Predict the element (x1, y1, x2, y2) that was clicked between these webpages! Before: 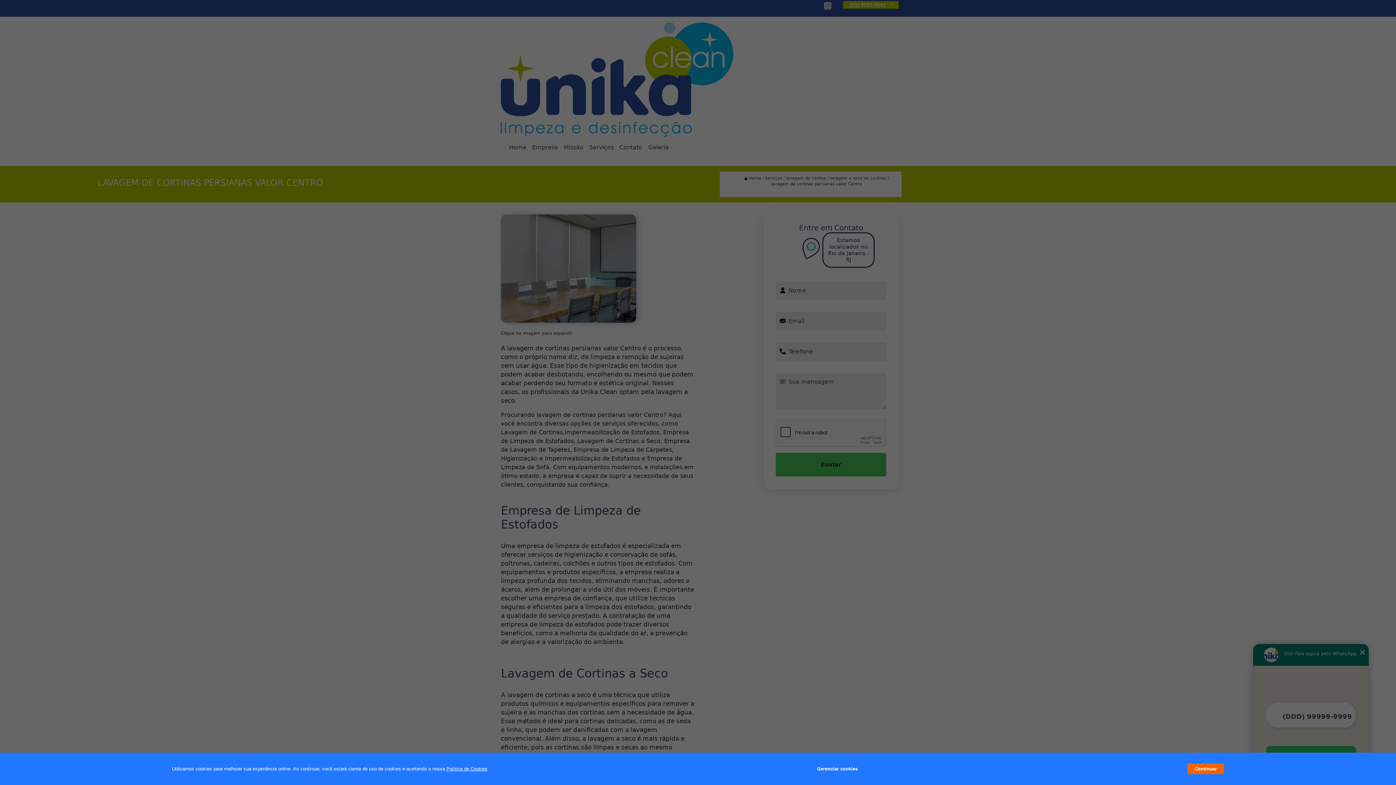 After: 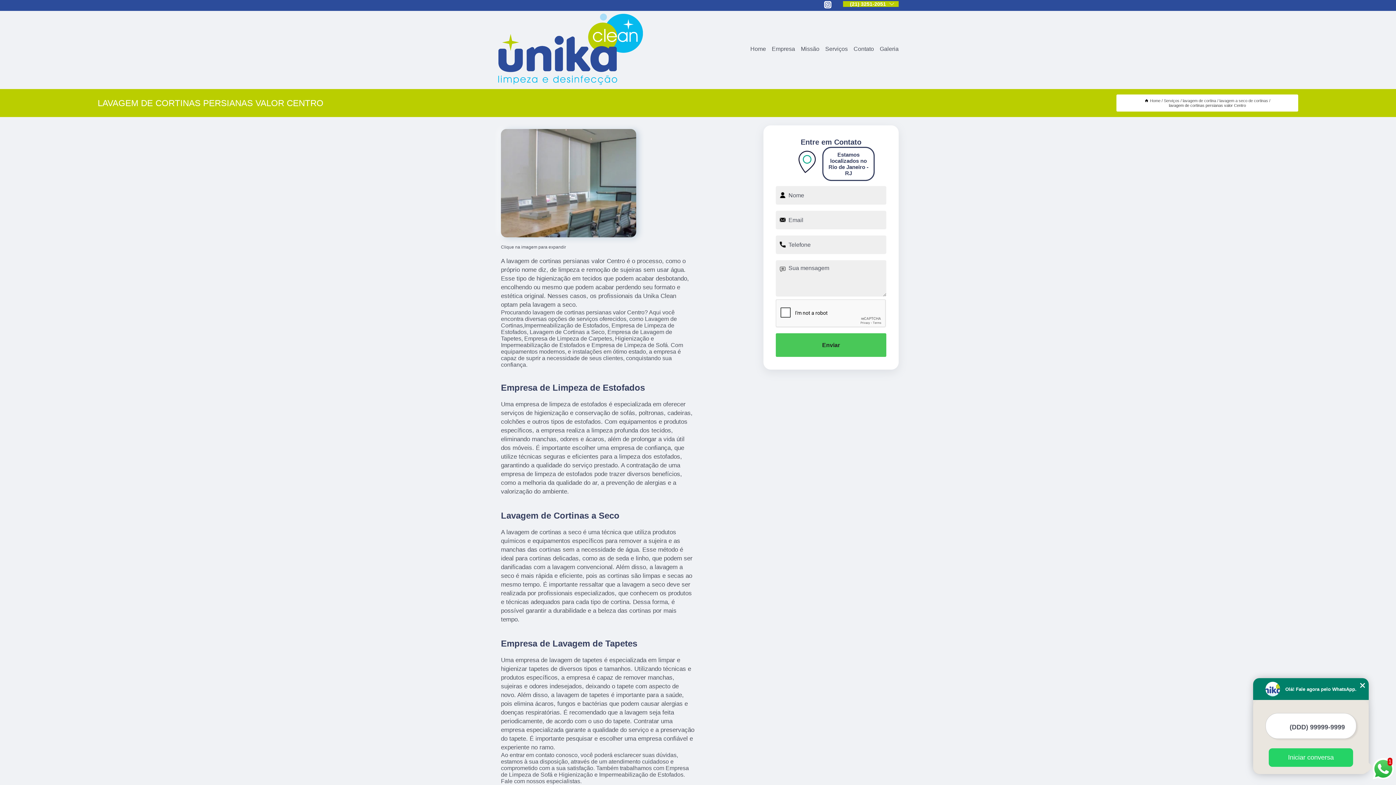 Action: bbox: (1187, 764, 1224, 774) label: Continuar